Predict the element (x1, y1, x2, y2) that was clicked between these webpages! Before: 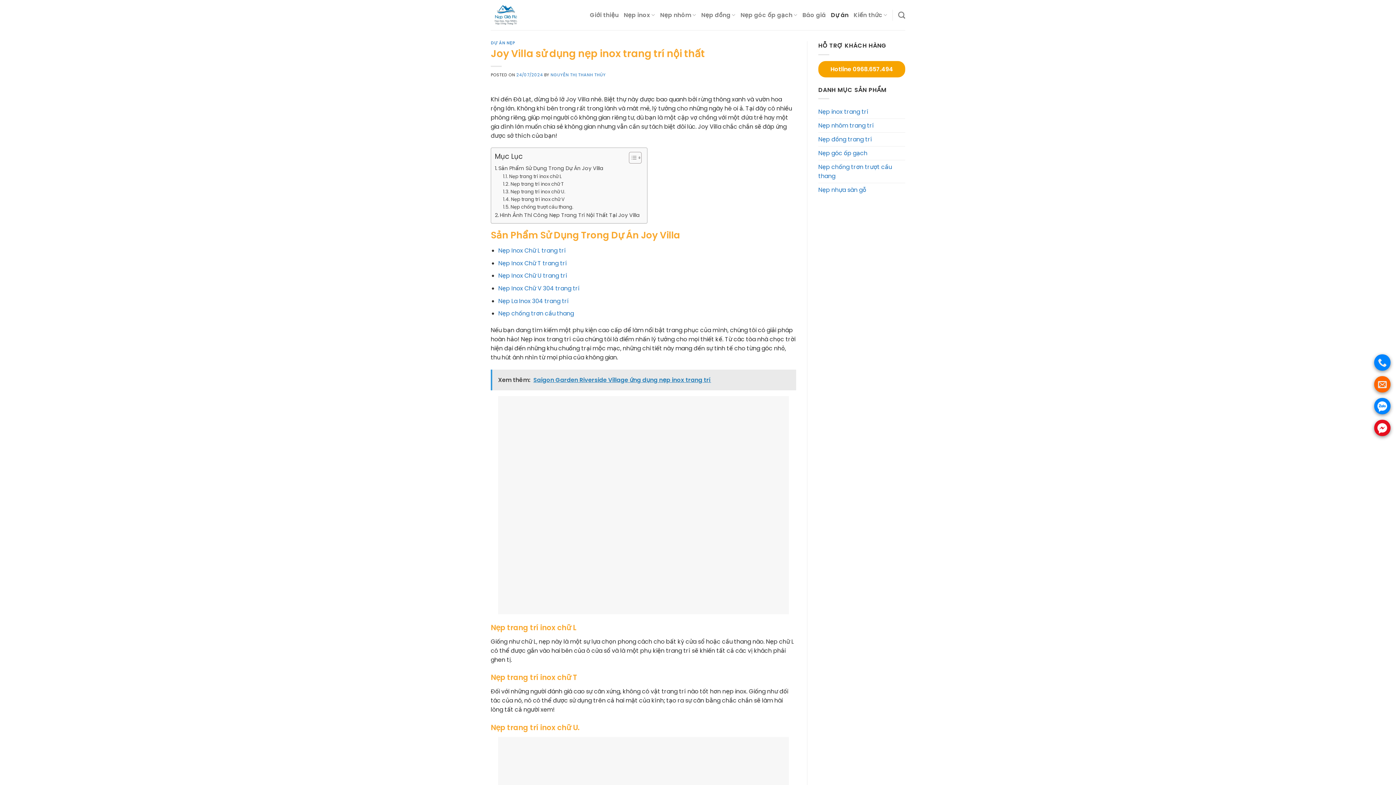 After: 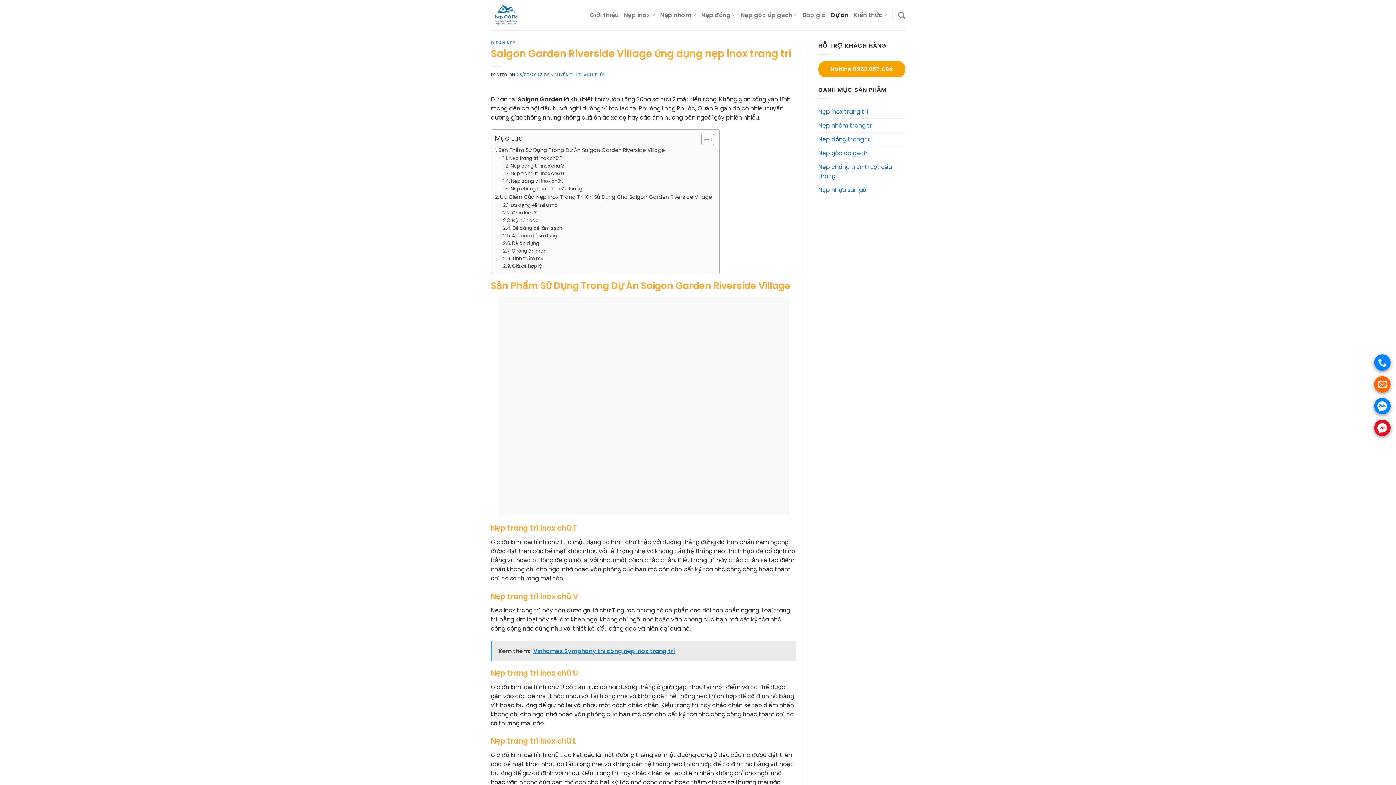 Action: bbox: (490, 369, 796, 390) label: Xem thêm:  Saigon Garden Riverside Village ứng dụng nẹp inox trang trí